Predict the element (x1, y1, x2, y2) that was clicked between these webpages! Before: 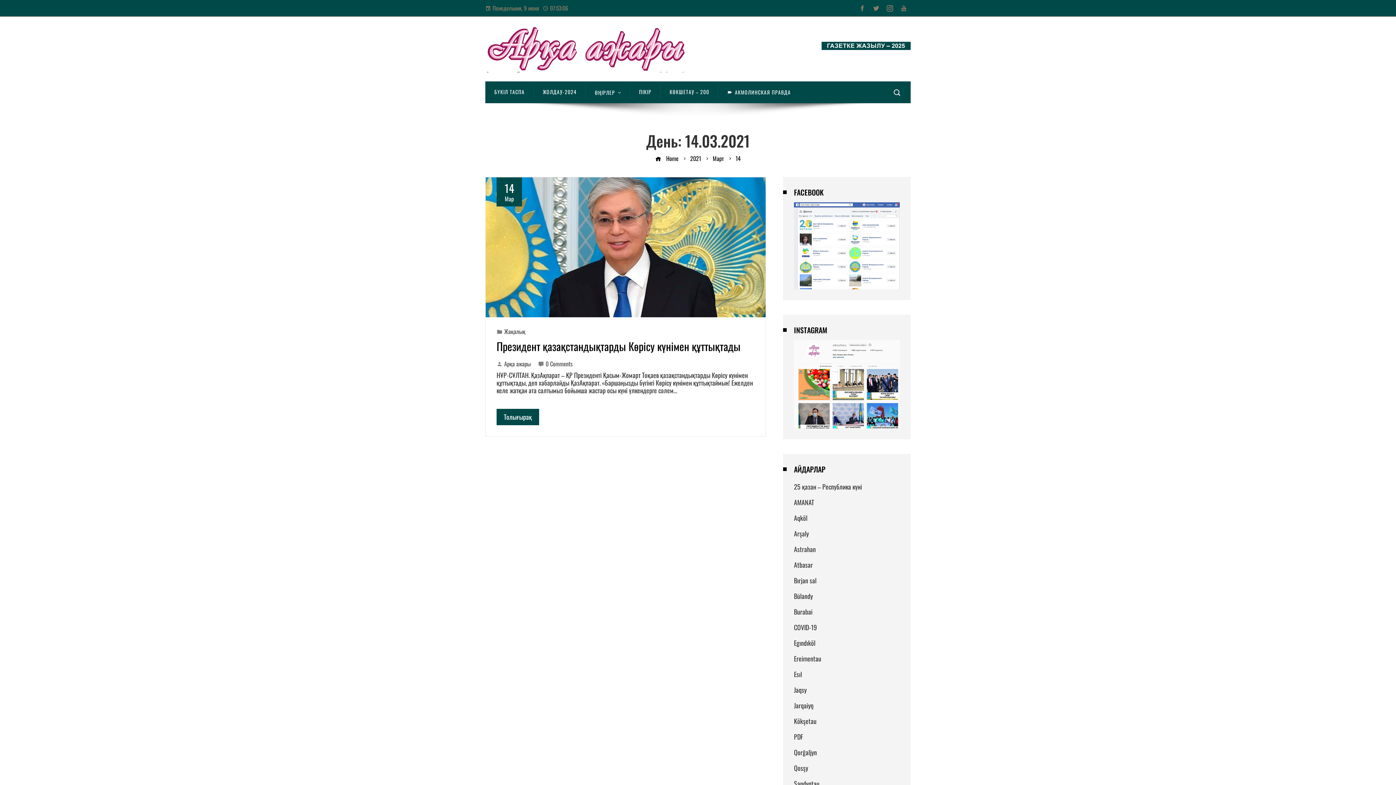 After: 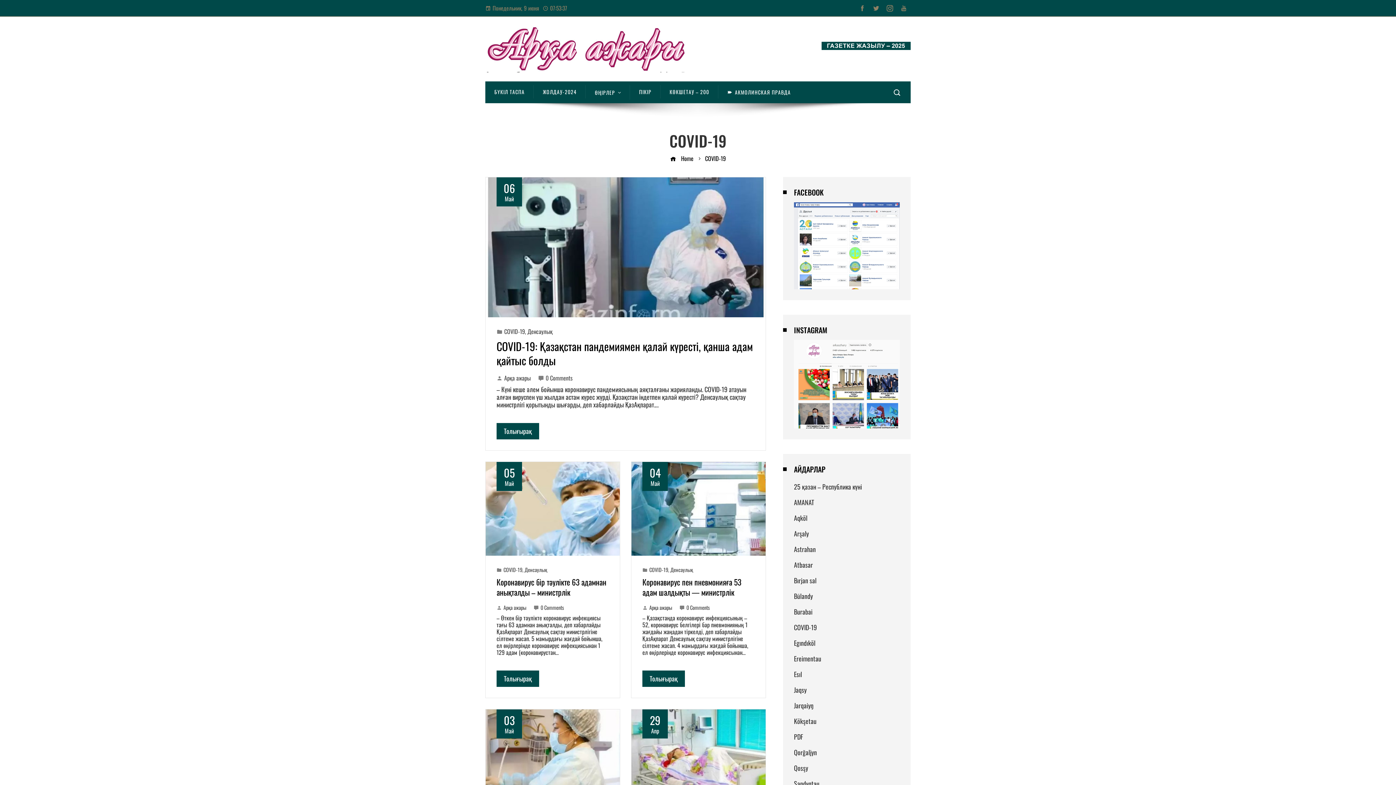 Action: label: COVID-19 bbox: (794, 623, 817, 632)